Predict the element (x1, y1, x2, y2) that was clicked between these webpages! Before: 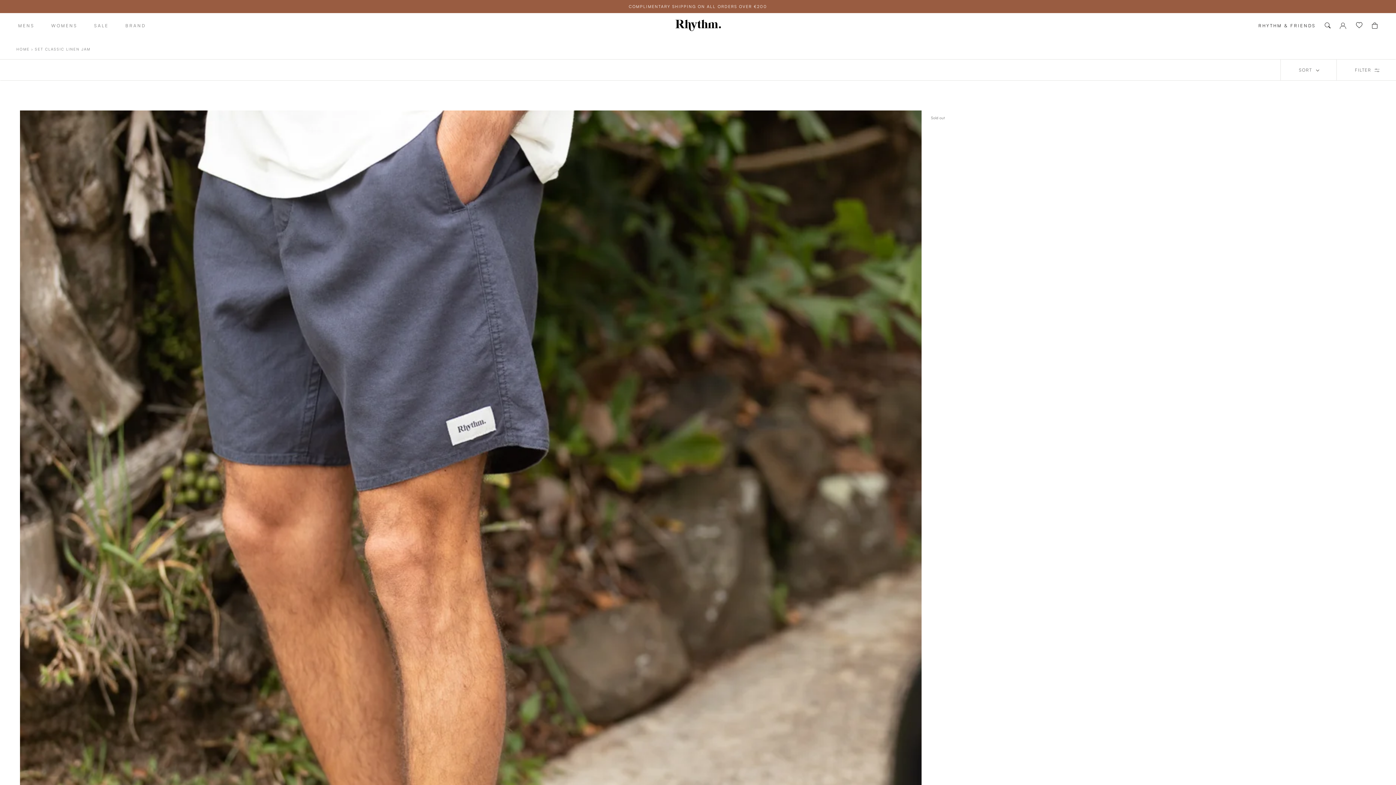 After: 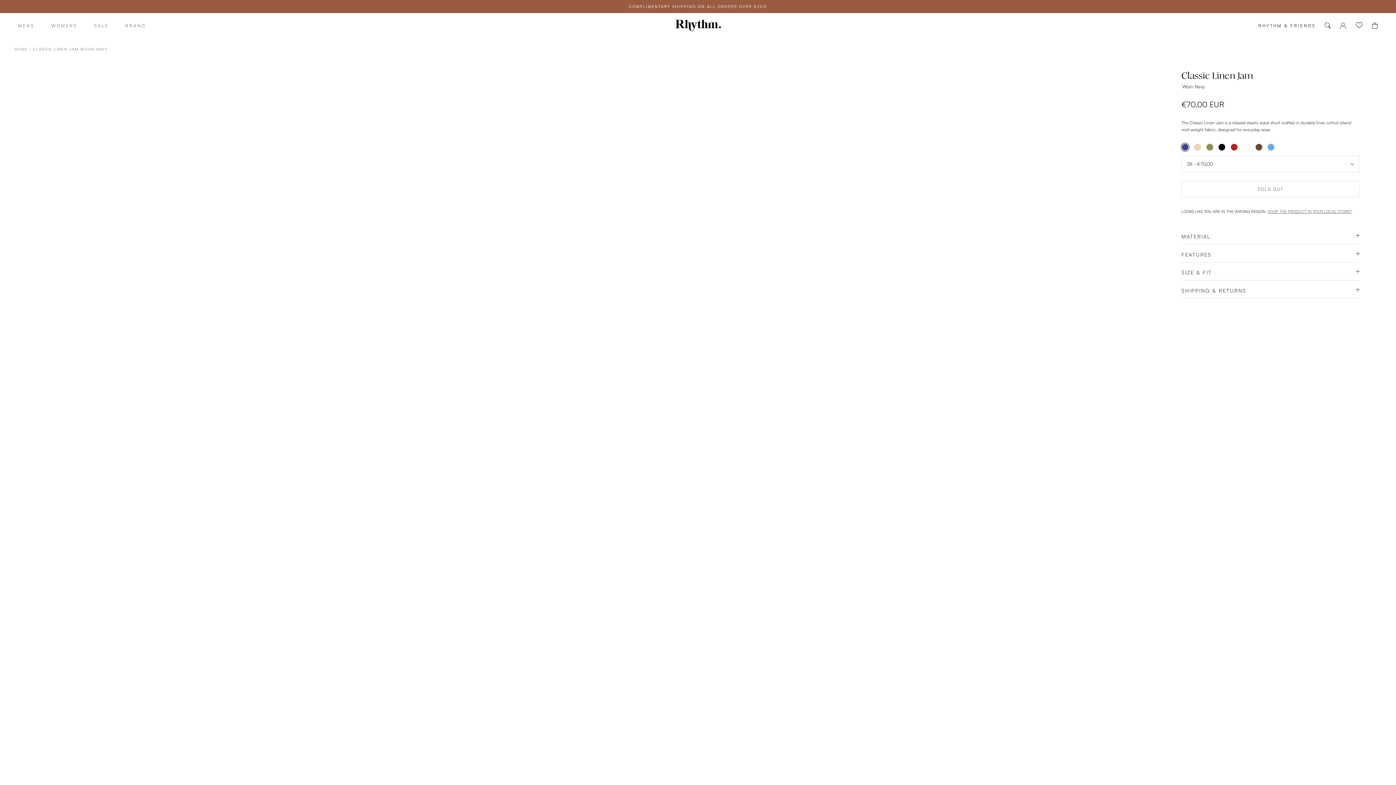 Action: bbox: (20, 110, 921, 786)